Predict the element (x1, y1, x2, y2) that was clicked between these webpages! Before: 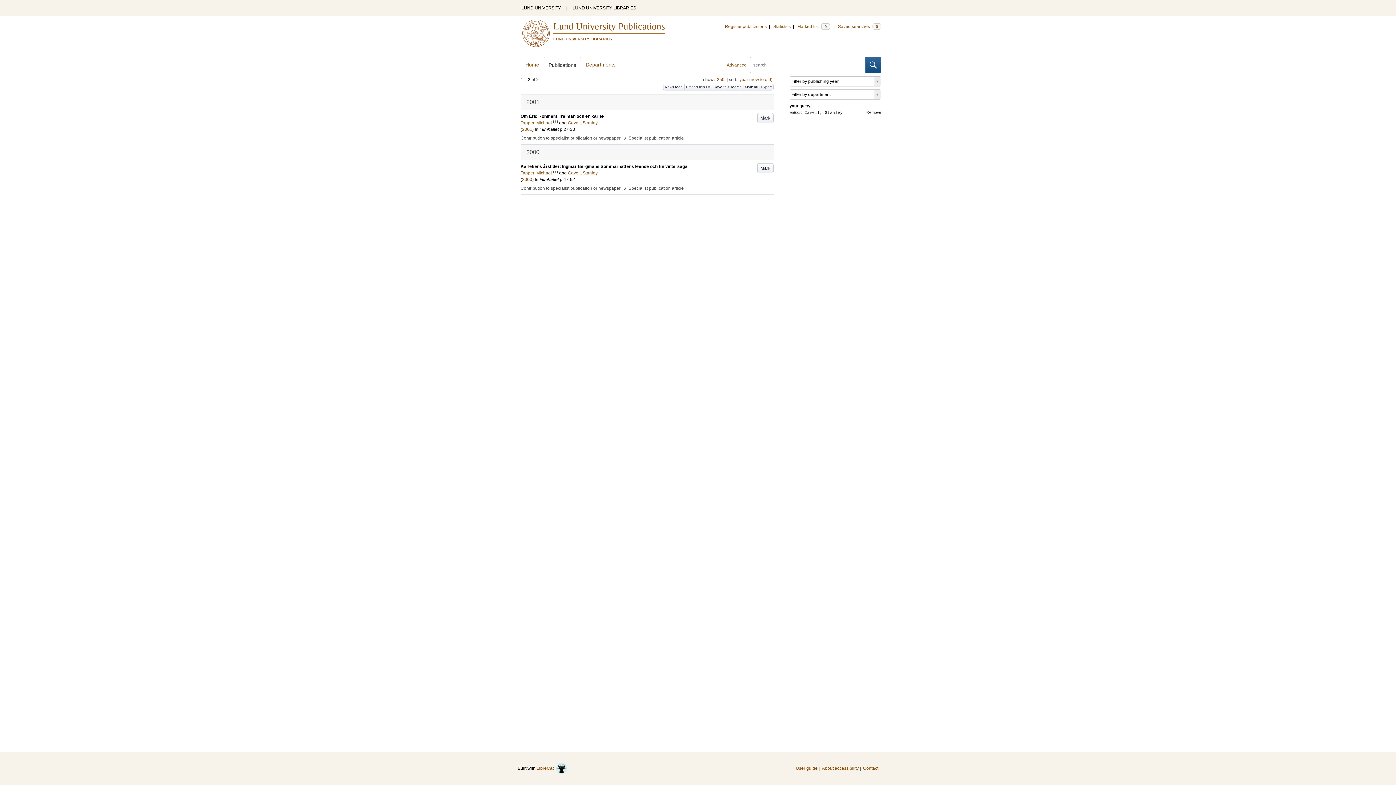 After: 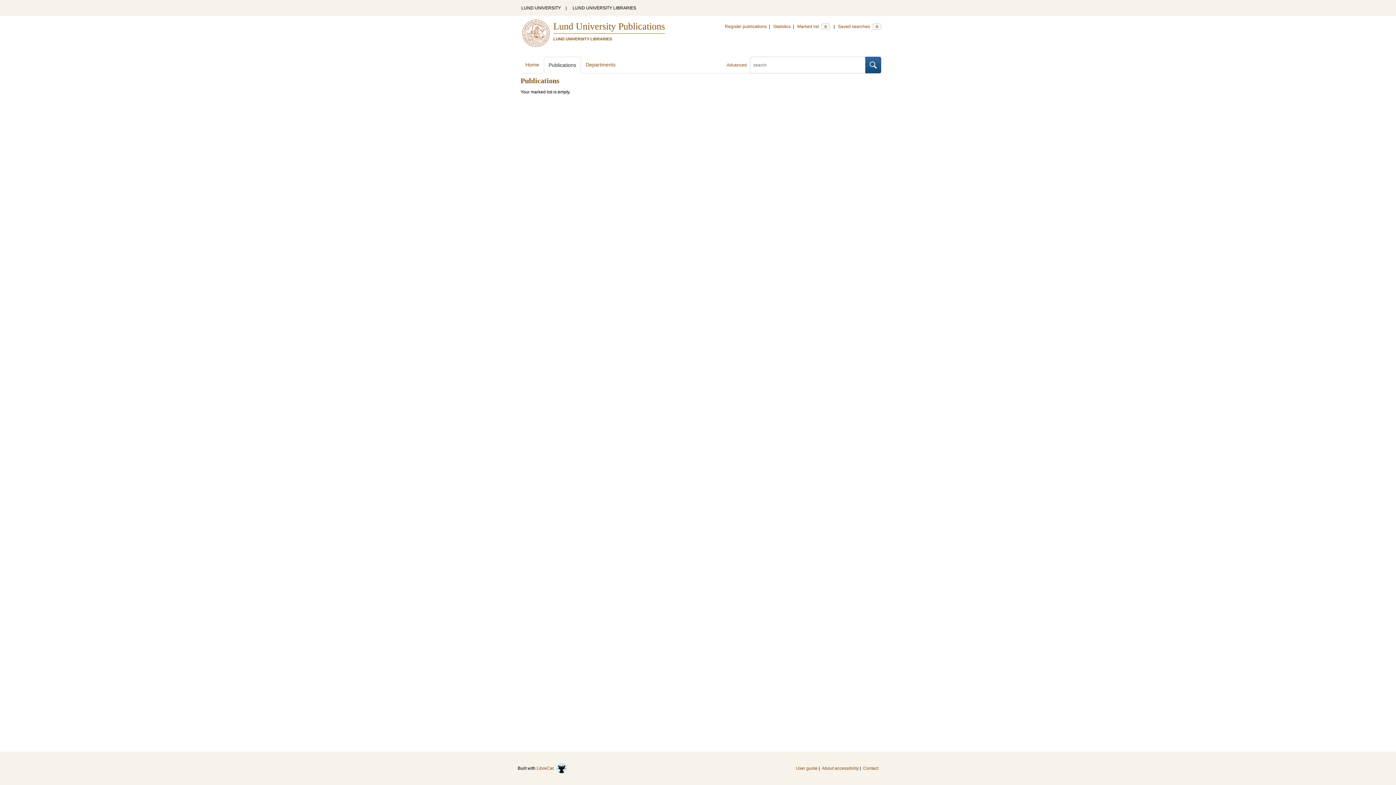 Action: bbox: (797, 24, 831, 29) label: Marked list 0